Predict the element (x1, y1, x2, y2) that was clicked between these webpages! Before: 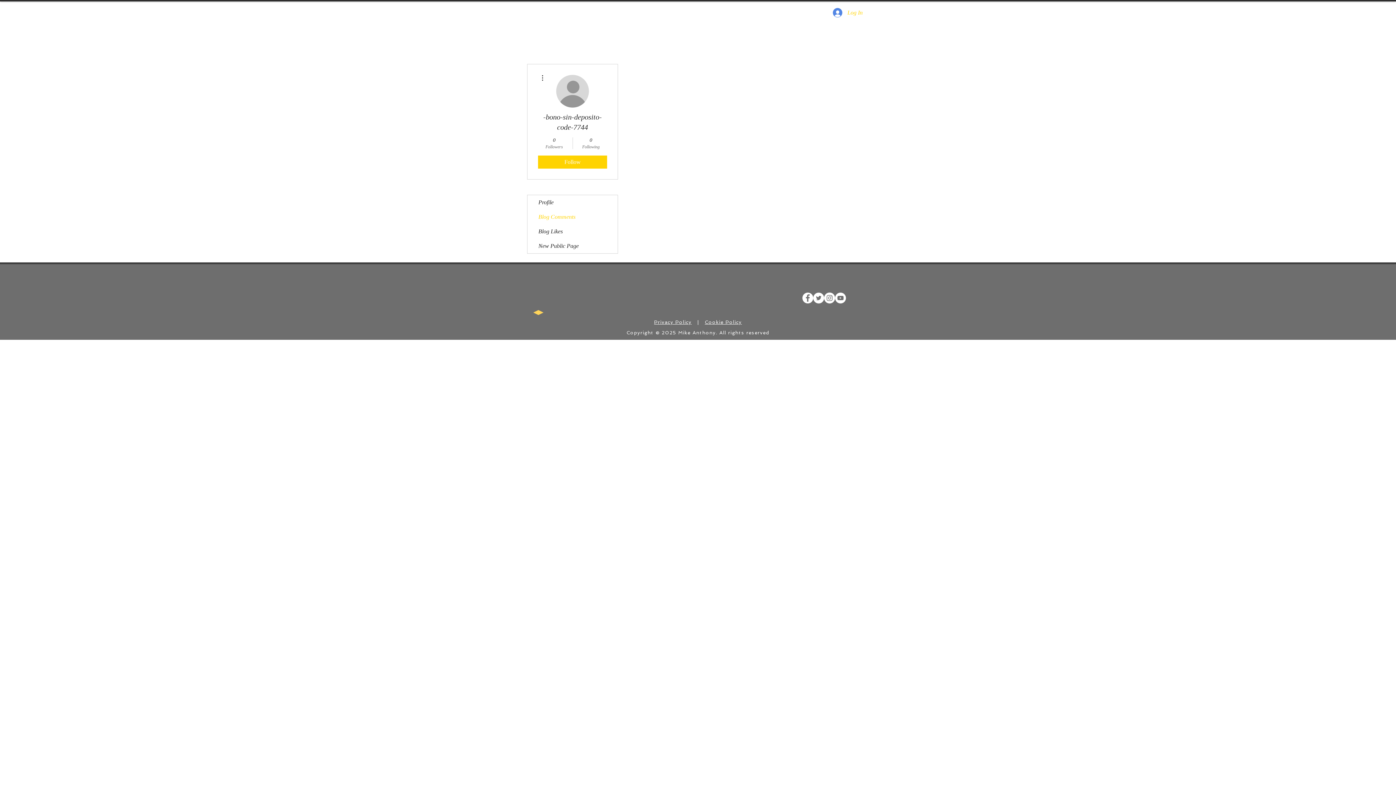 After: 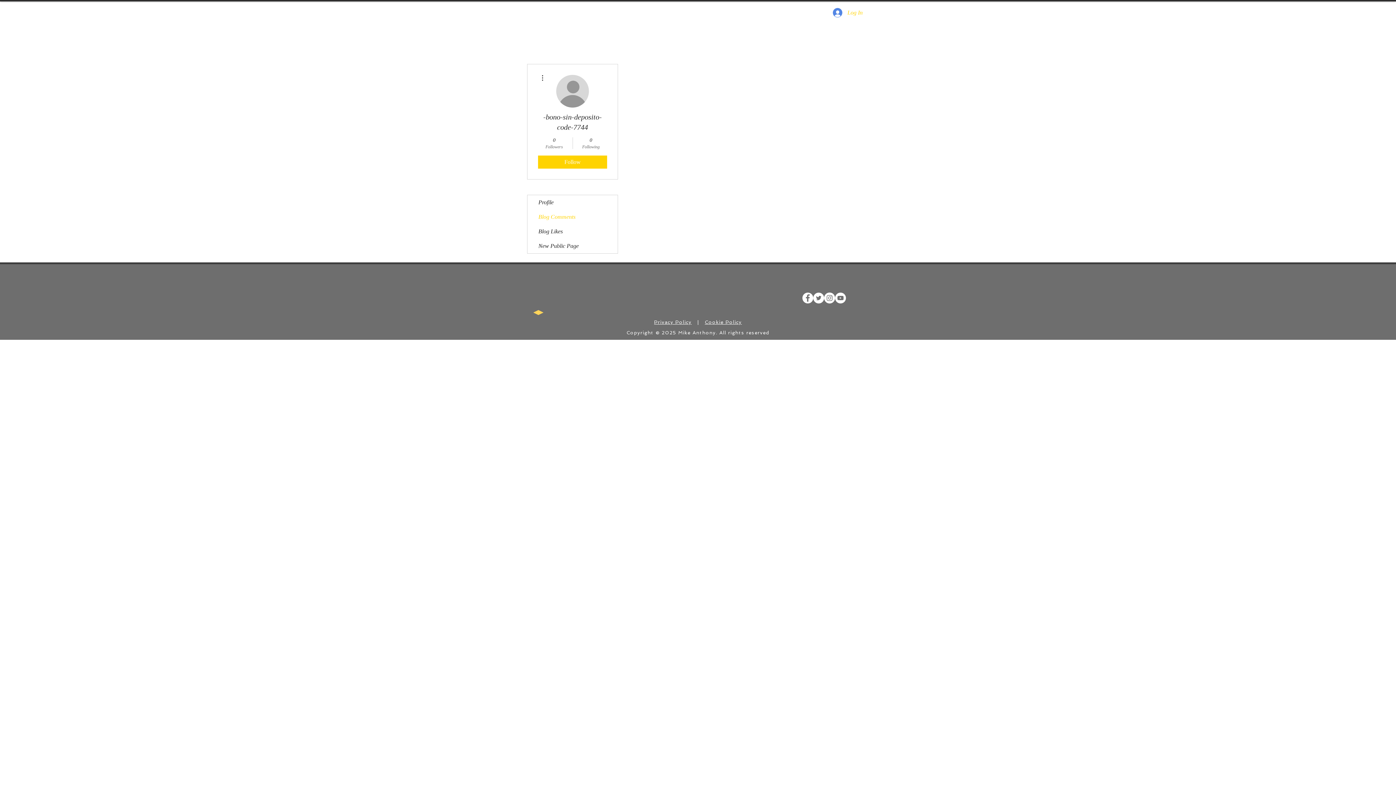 Action: label: Instagram bbox: (824, 292, 835, 303)